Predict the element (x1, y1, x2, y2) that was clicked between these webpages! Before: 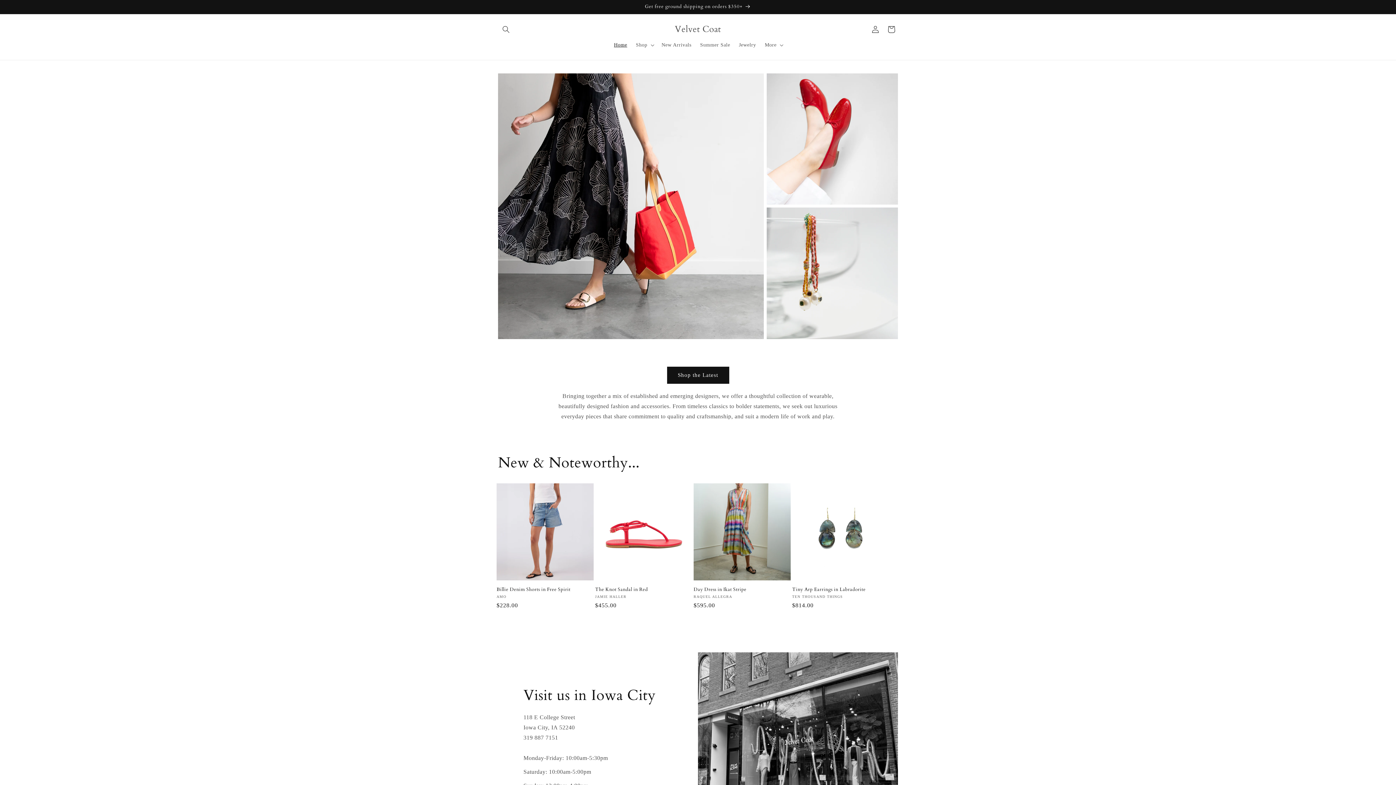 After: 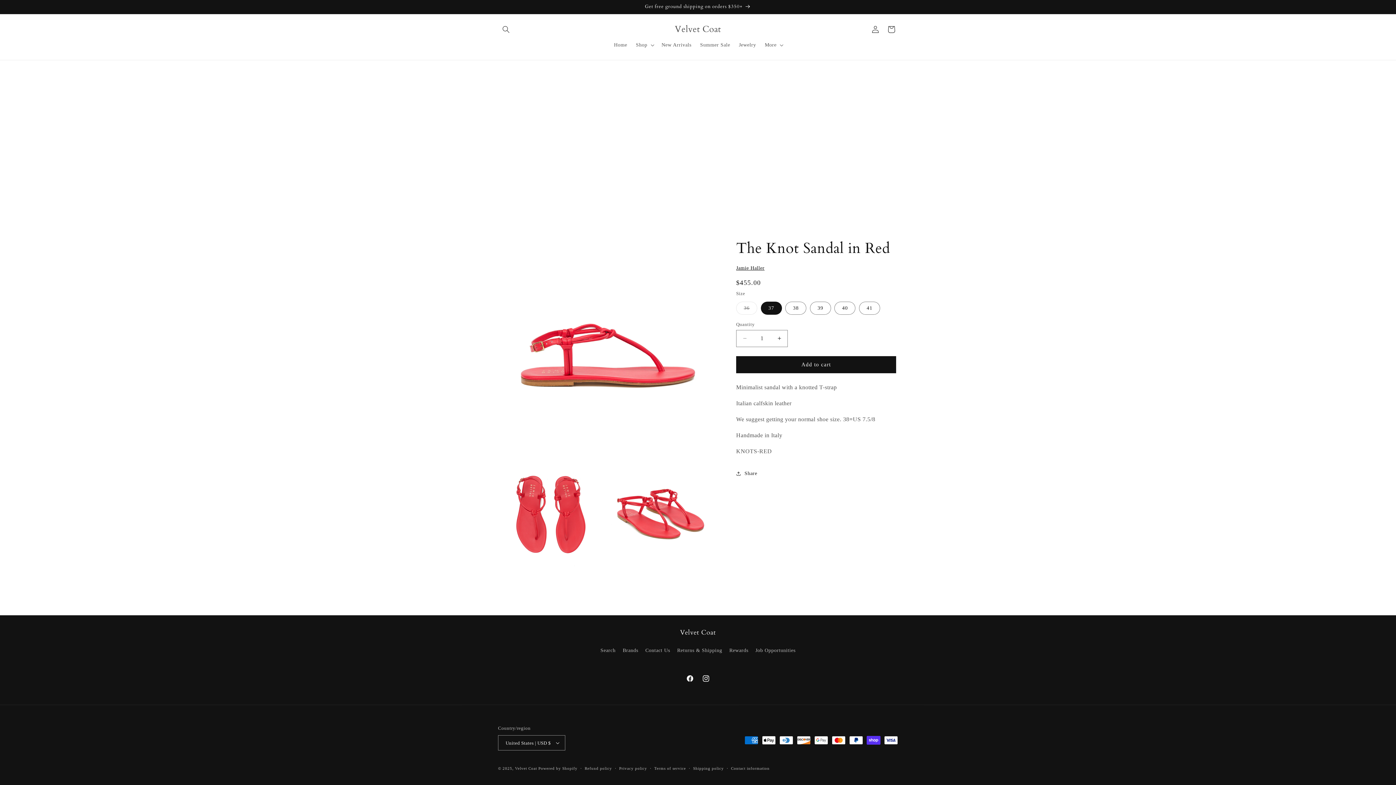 Action: label: The Knot Sandal in Red bbox: (595, 586, 692, 592)